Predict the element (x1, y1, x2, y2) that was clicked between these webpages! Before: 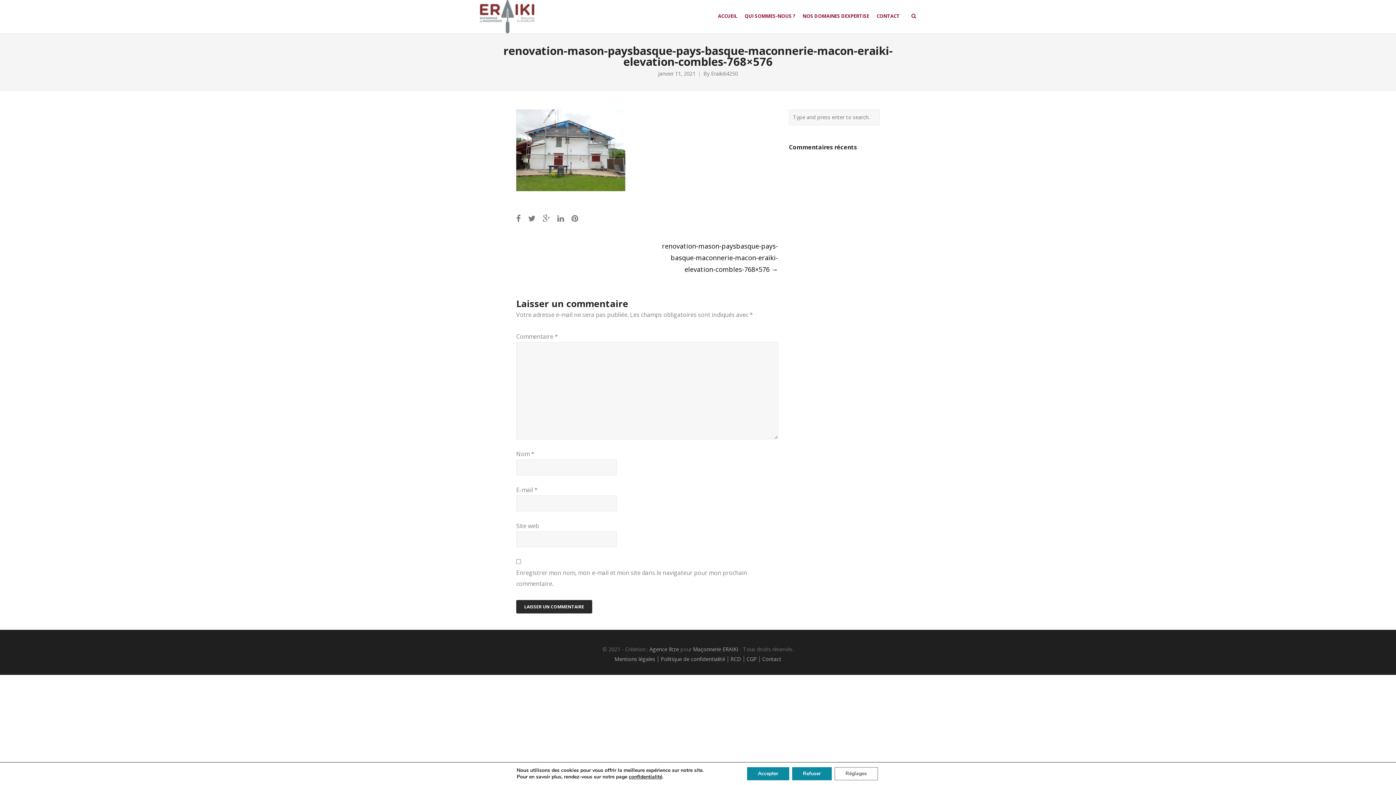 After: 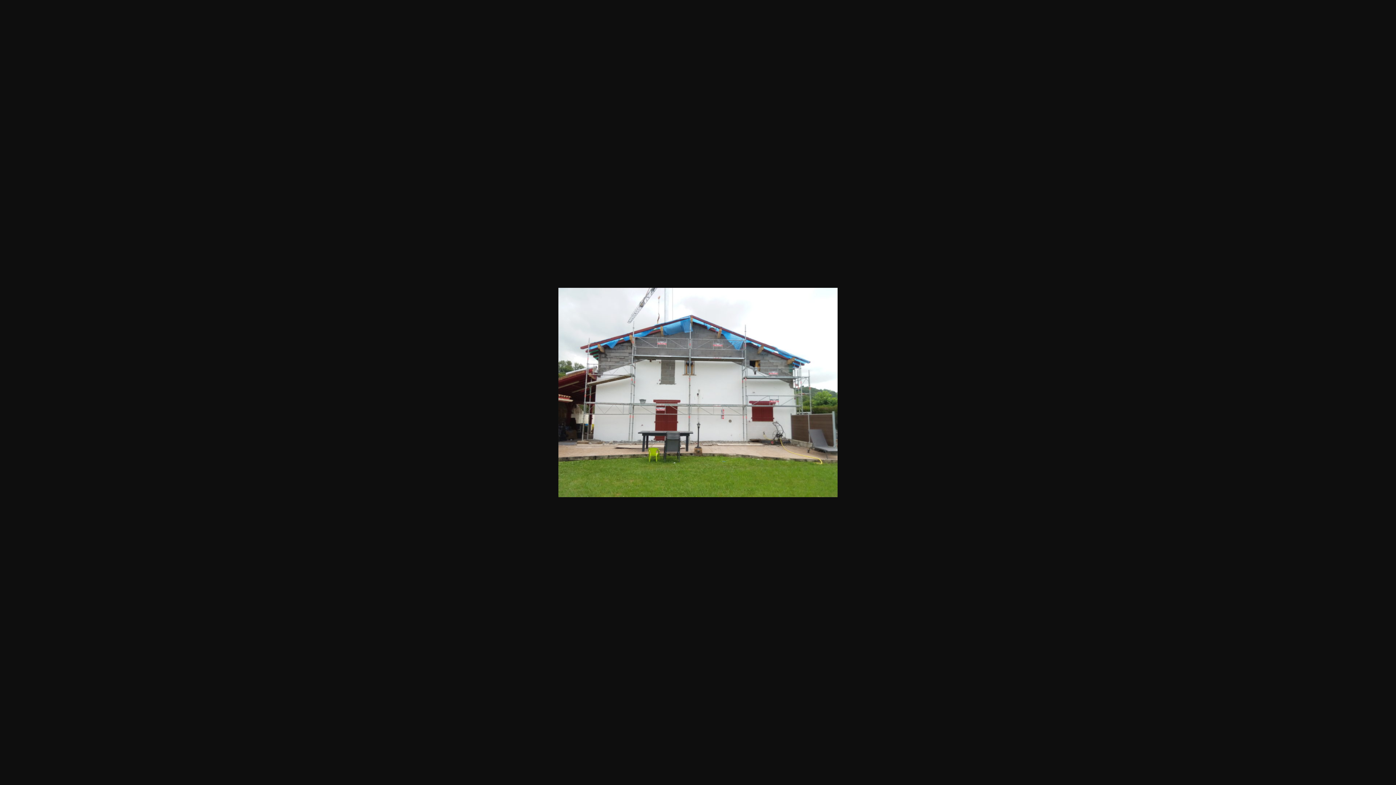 Action: bbox: (516, 185, 625, 193)